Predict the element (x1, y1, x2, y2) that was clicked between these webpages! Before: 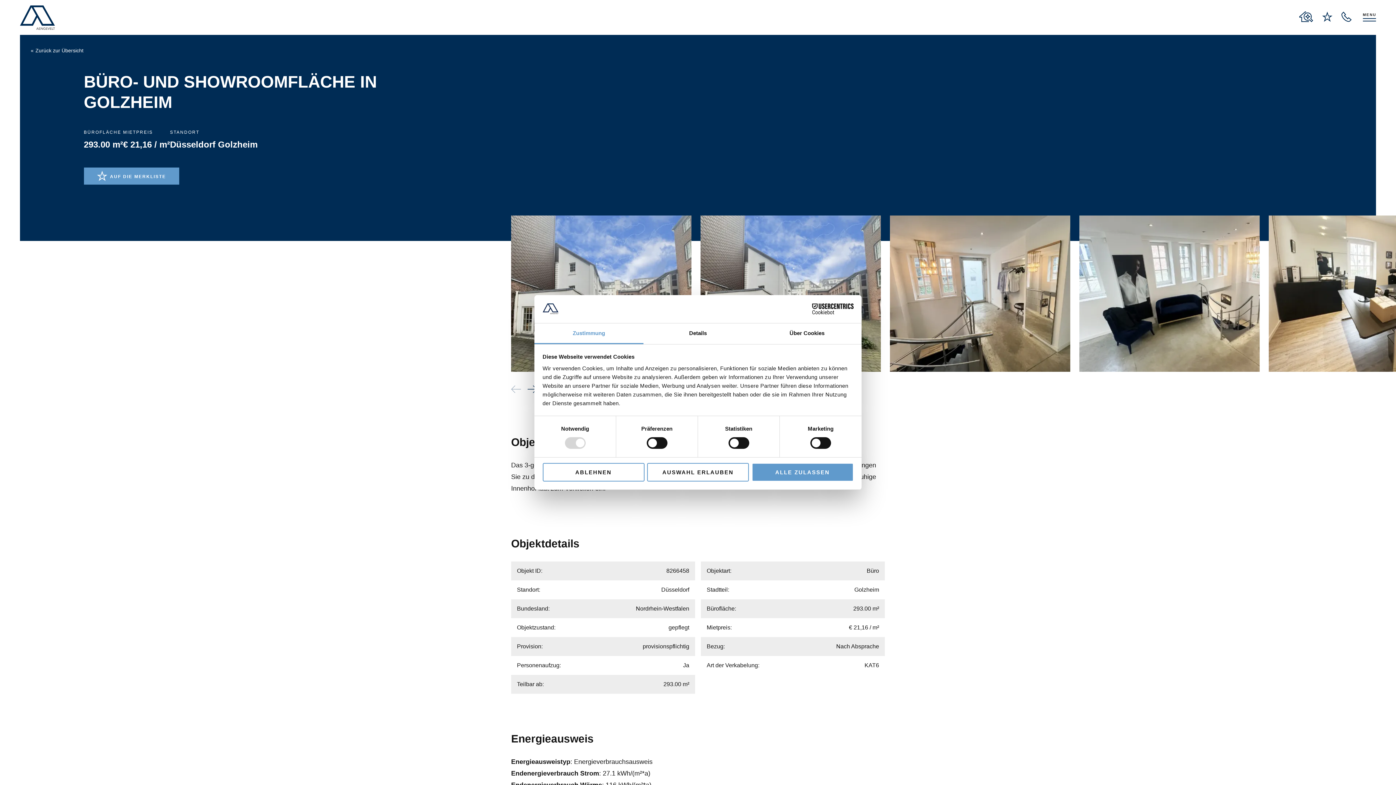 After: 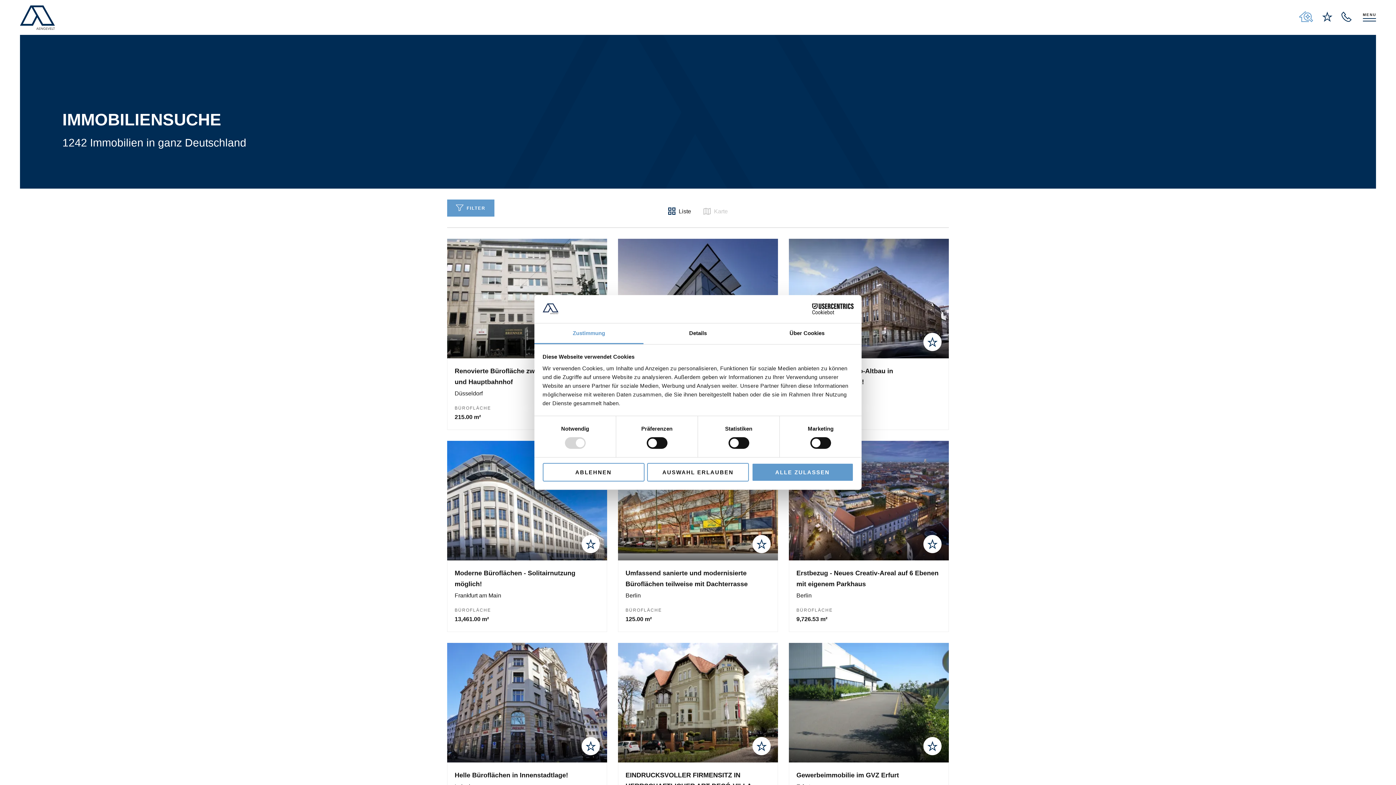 Action: label: Zurück zur Übersicht bbox: (30, 46, 83, 54)